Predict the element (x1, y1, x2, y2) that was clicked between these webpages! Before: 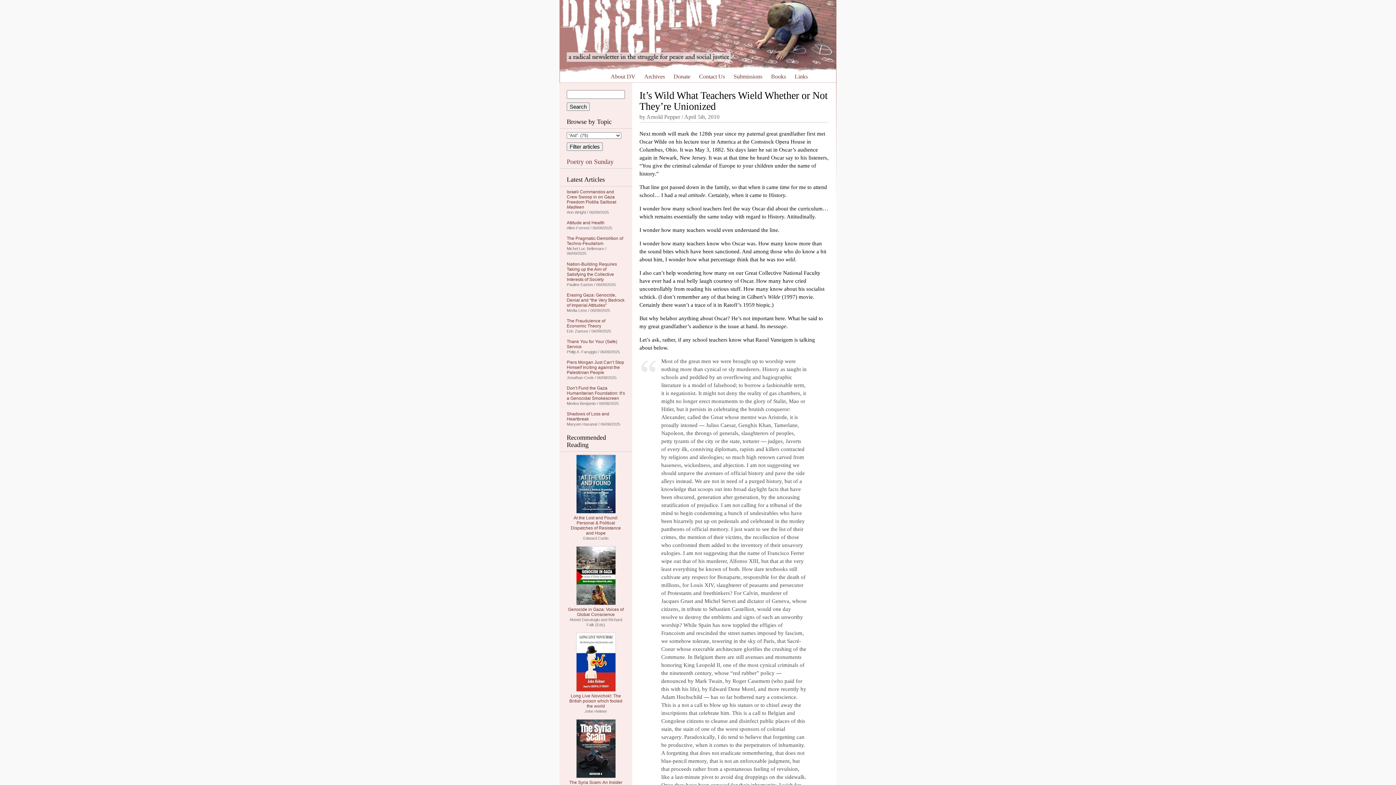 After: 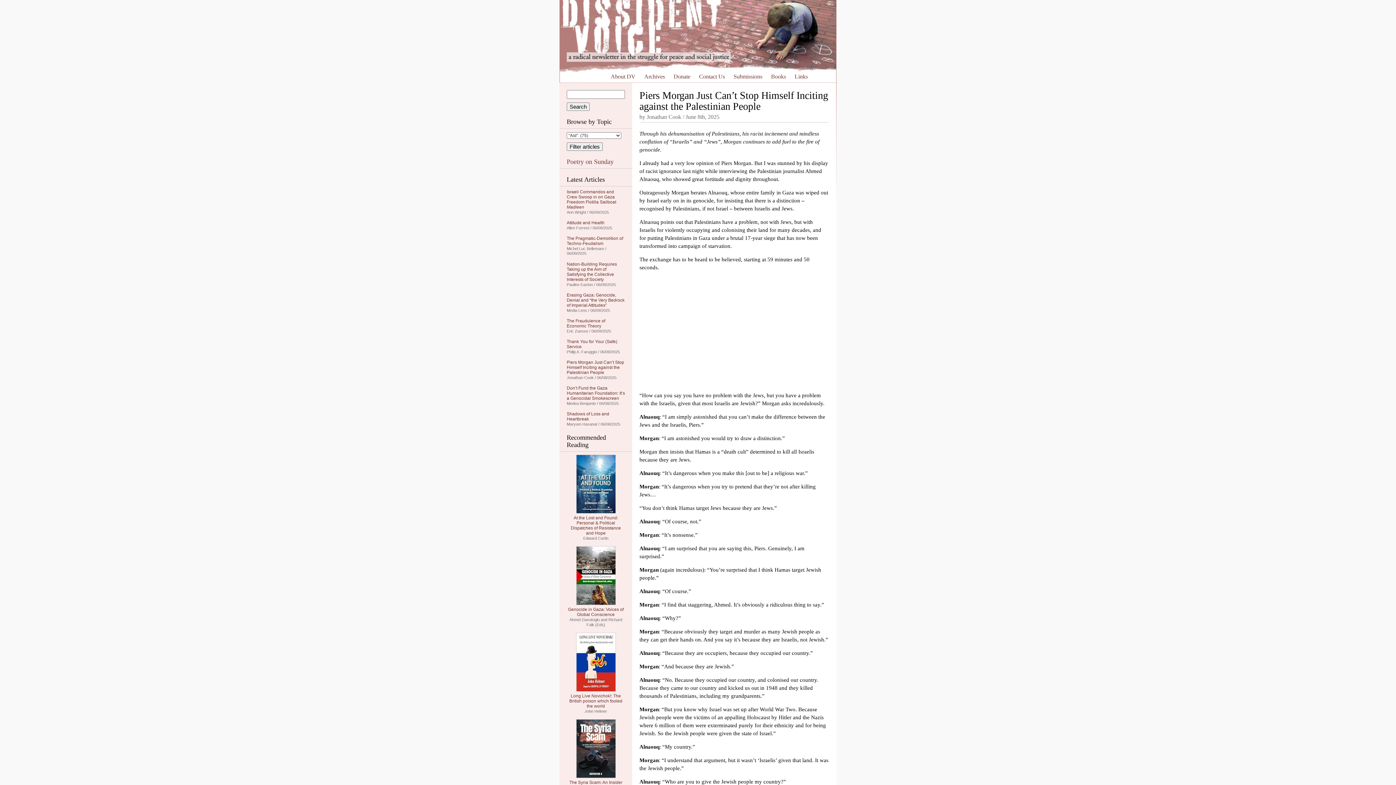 Action: label: Piers Morgan Just Can’t Stop Himself Inciting against the Palestinian People bbox: (566, 360, 624, 375)